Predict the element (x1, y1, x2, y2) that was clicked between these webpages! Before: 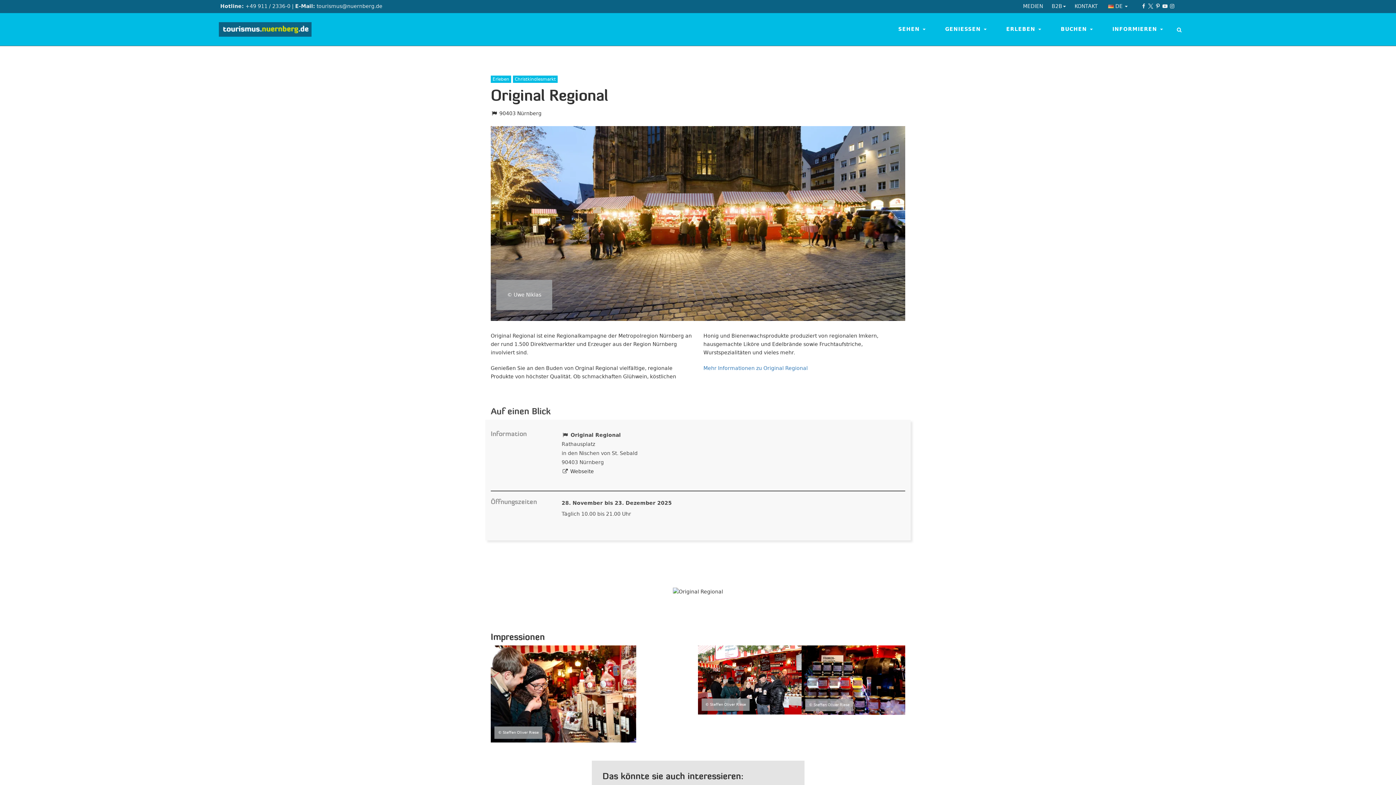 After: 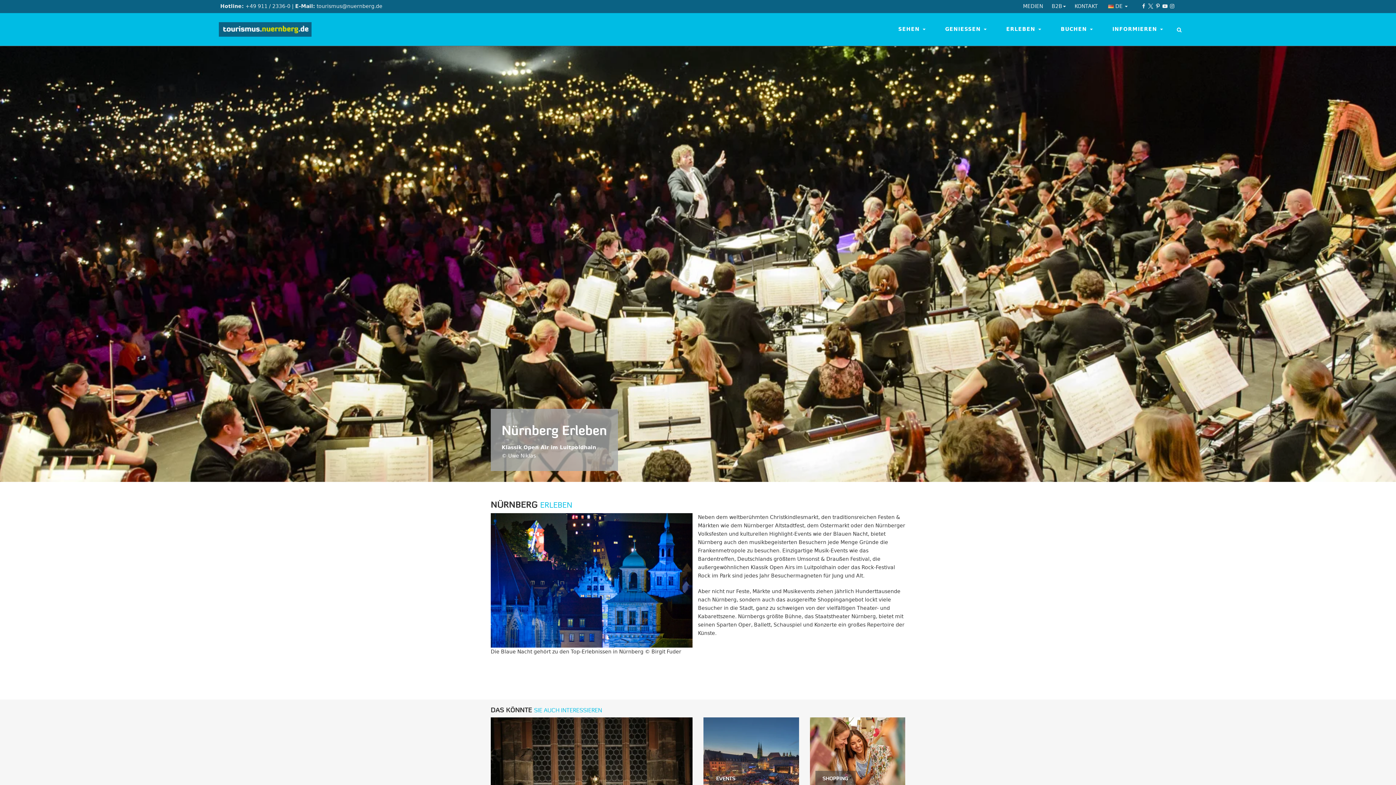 Action: label: Erleben bbox: (490, 75, 511, 82)